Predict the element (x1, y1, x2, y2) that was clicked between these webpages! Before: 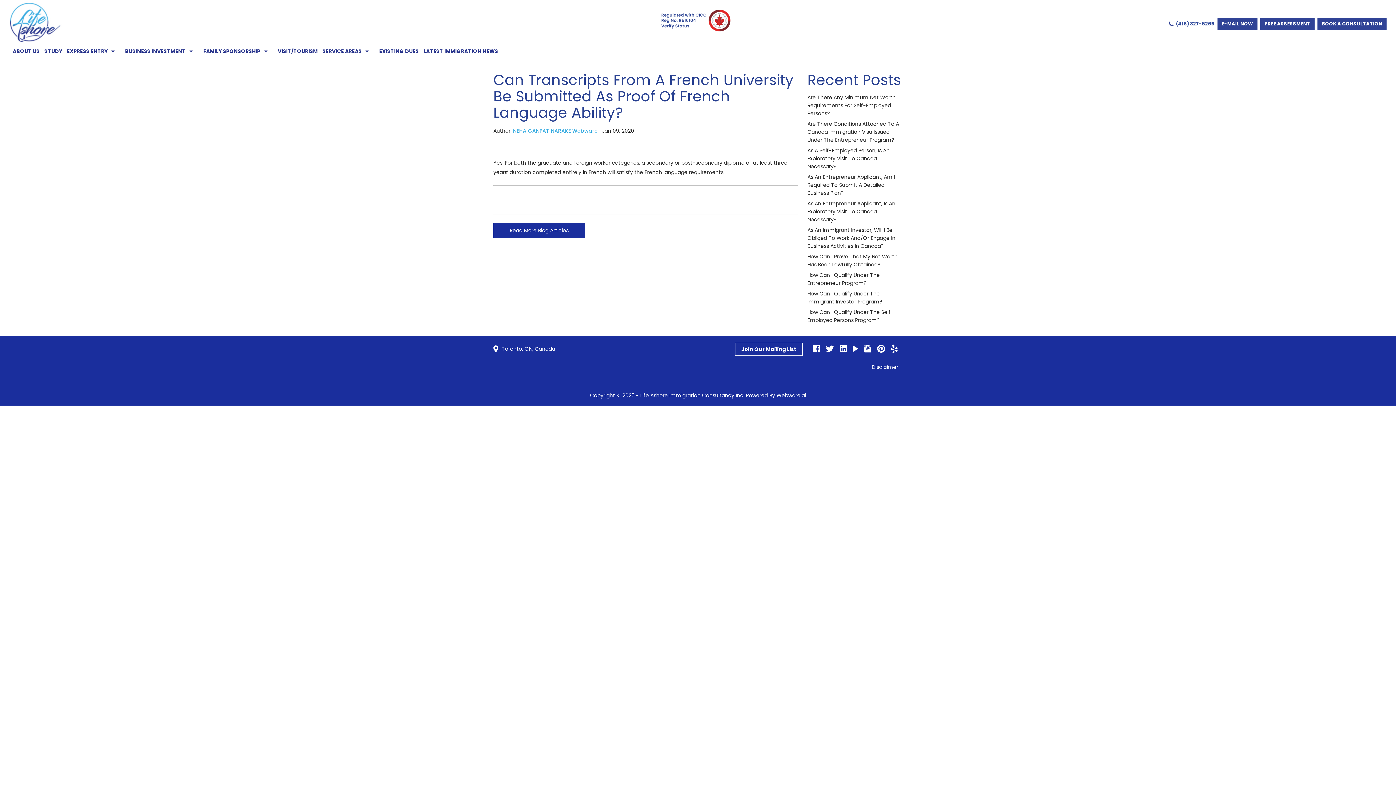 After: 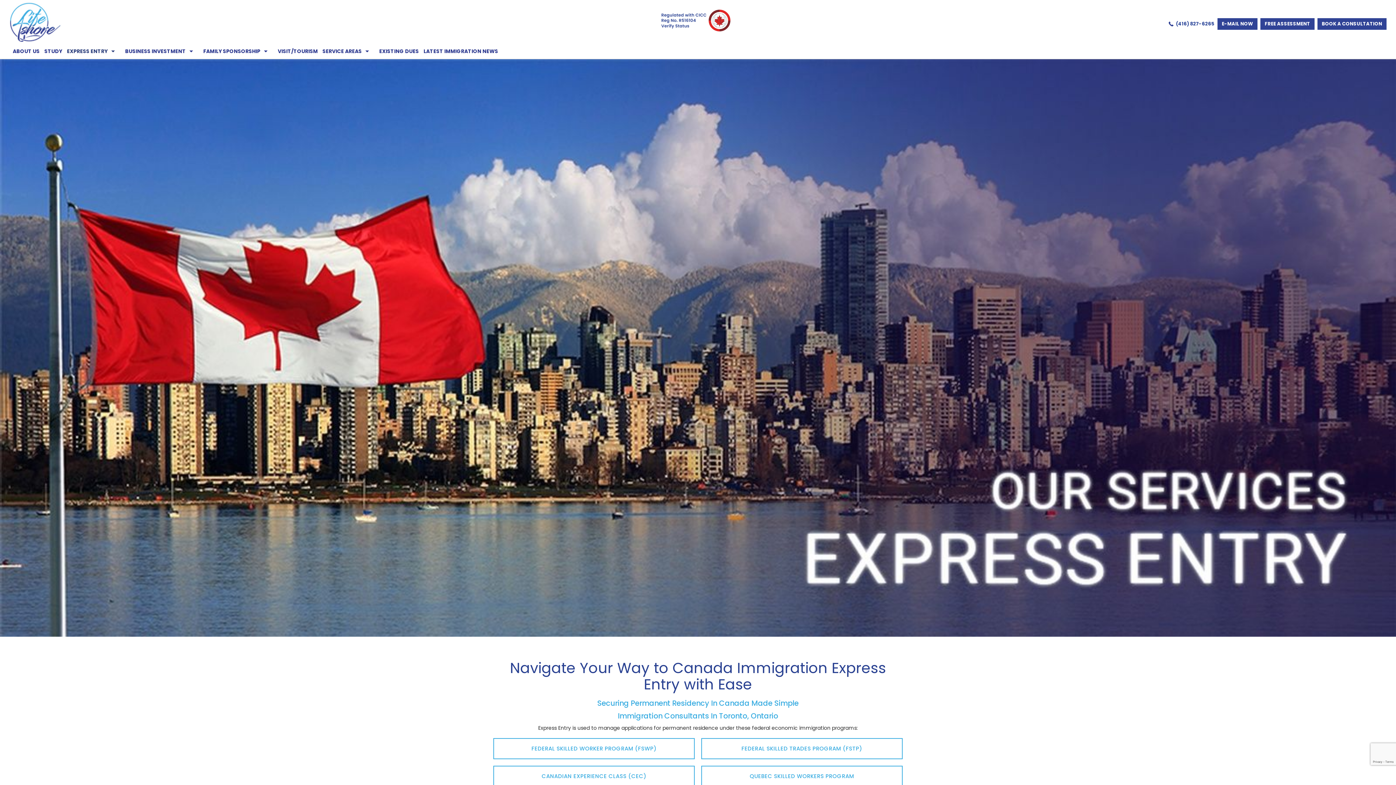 Action: bbox: (62, 46, 120, 56) label: EXPRESS ENTRY